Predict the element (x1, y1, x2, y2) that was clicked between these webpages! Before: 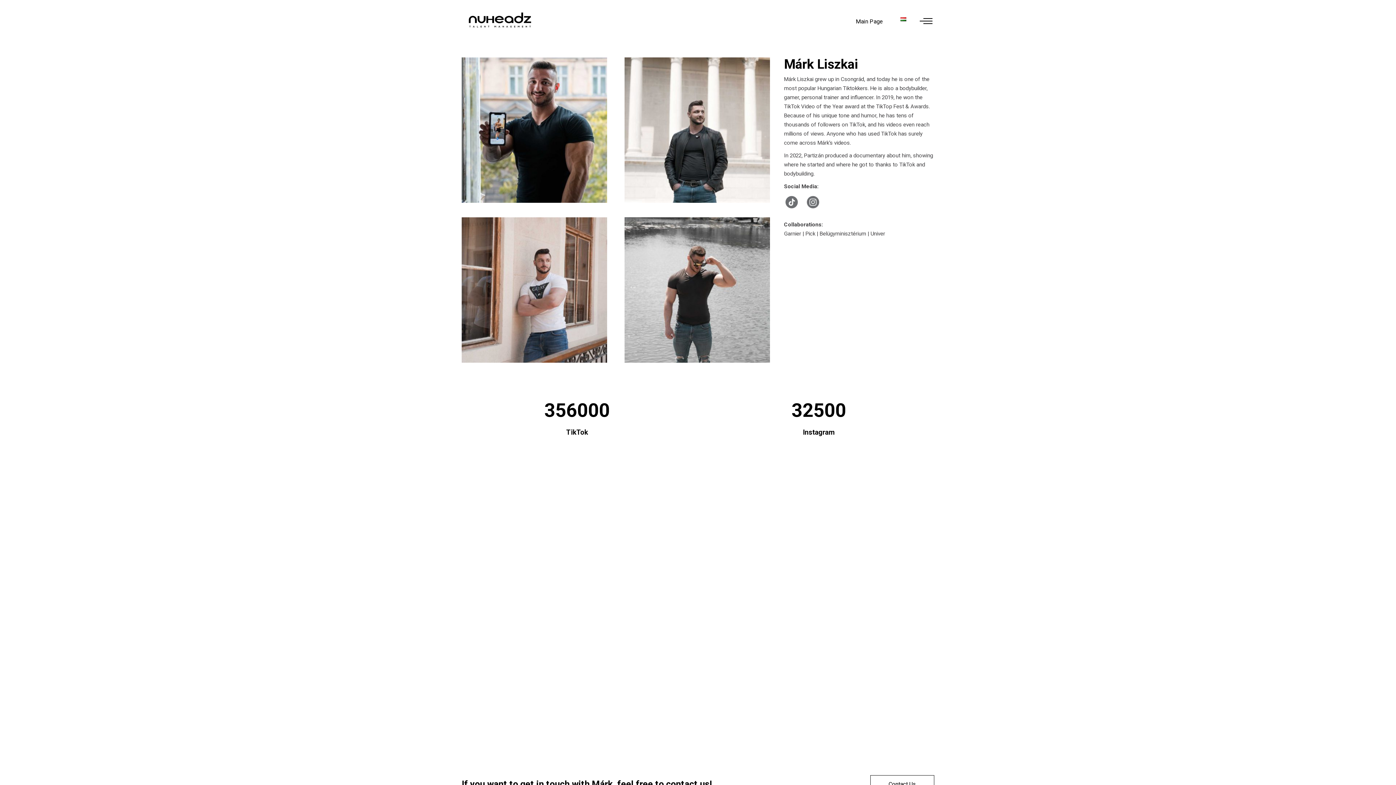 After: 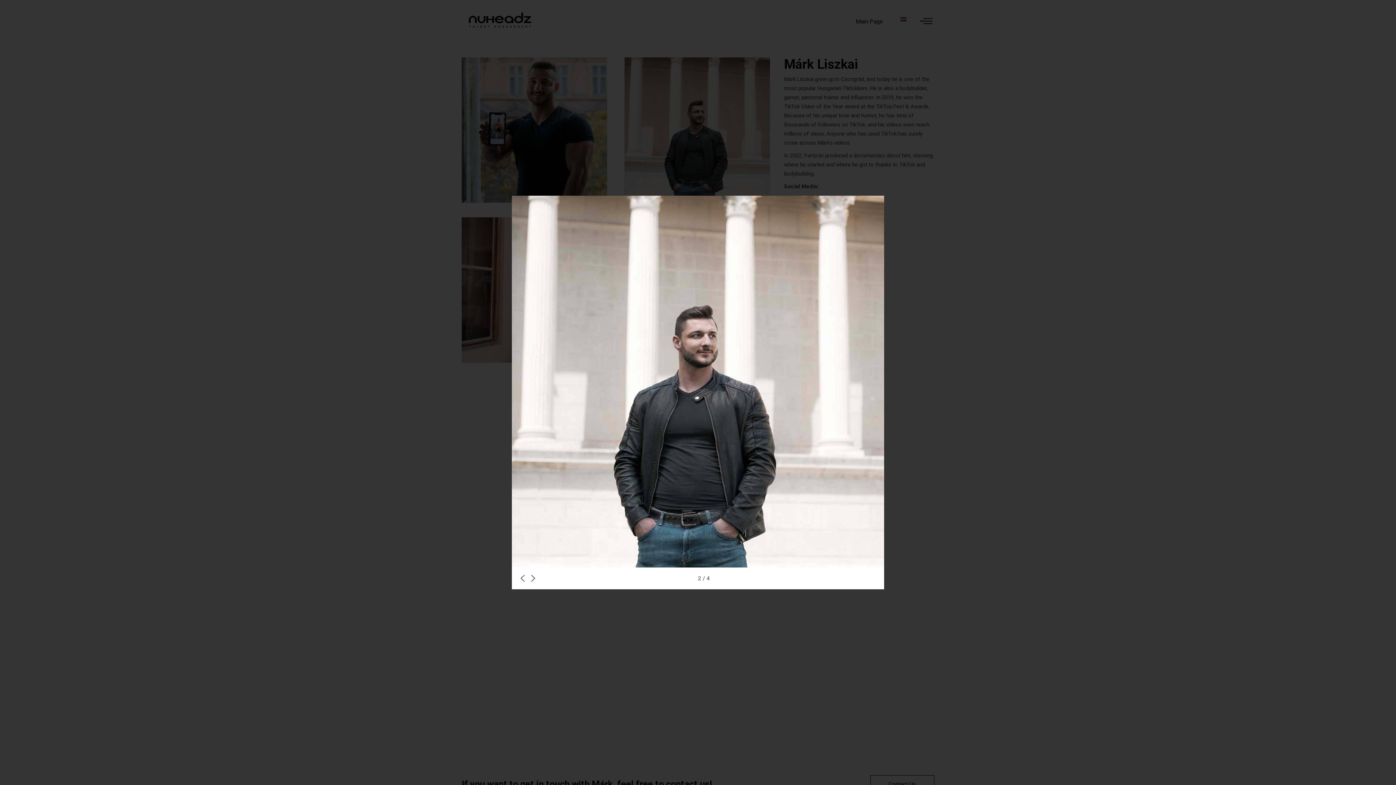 Action: bbox: (624, 57, 773, 202)